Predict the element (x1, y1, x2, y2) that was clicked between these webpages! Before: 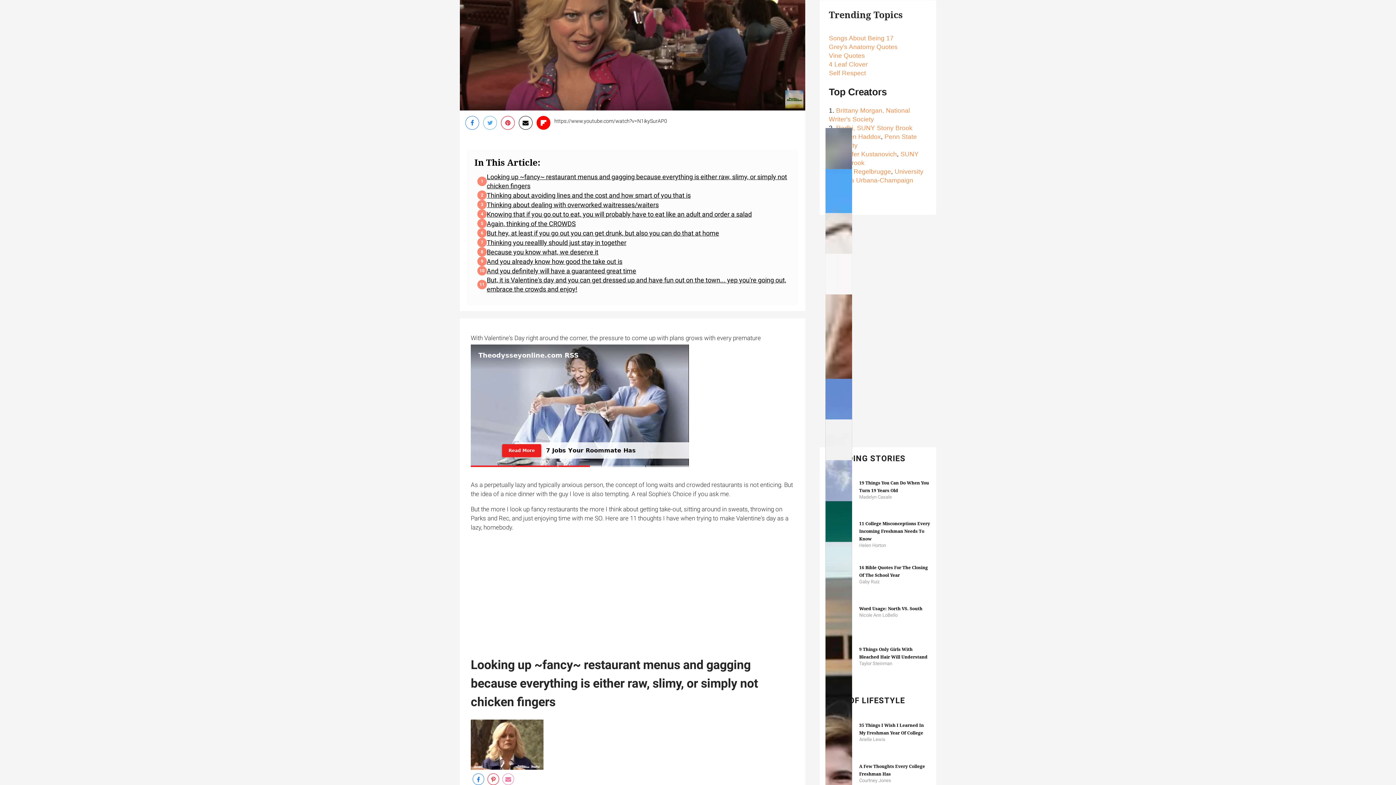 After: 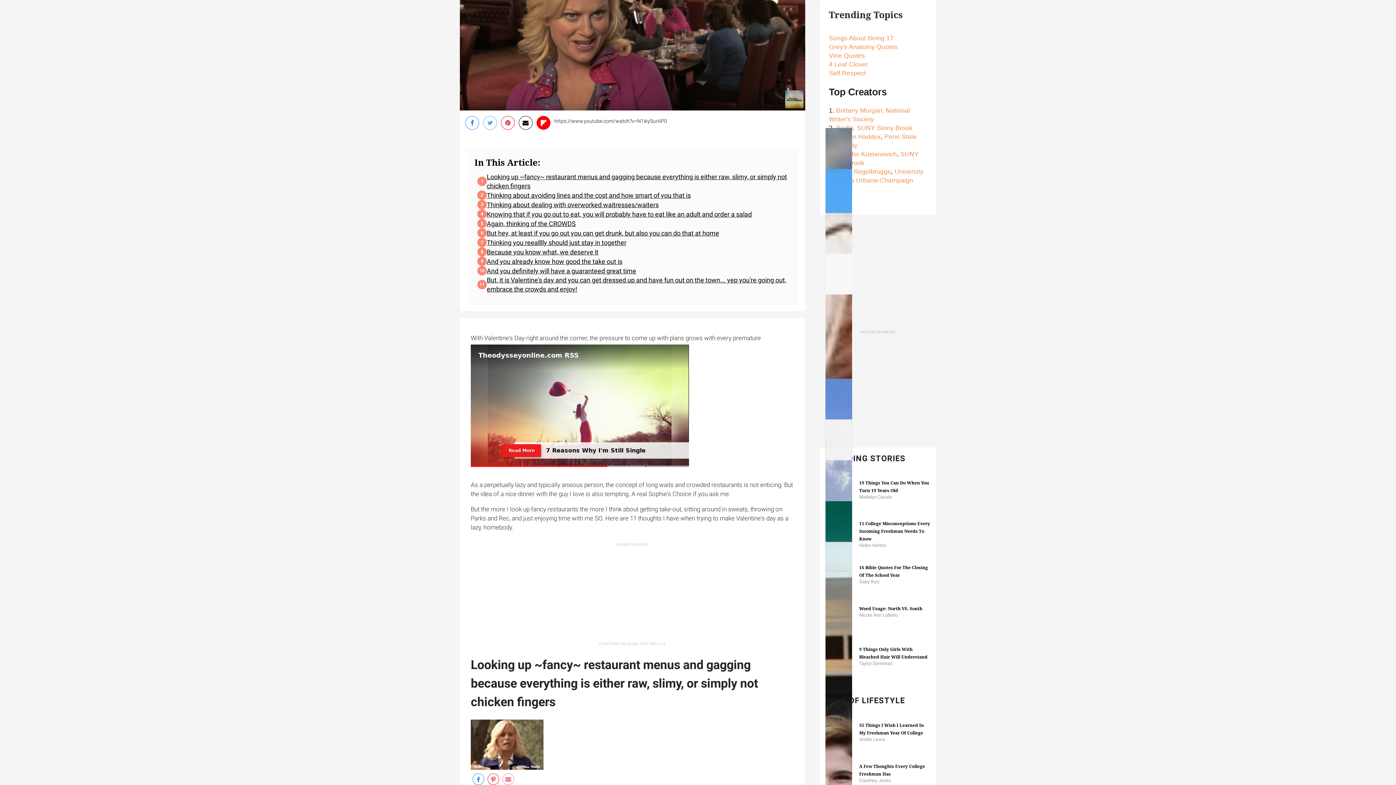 Action: label: Save to Pinterest bbox: (501, 116, 514, 129)